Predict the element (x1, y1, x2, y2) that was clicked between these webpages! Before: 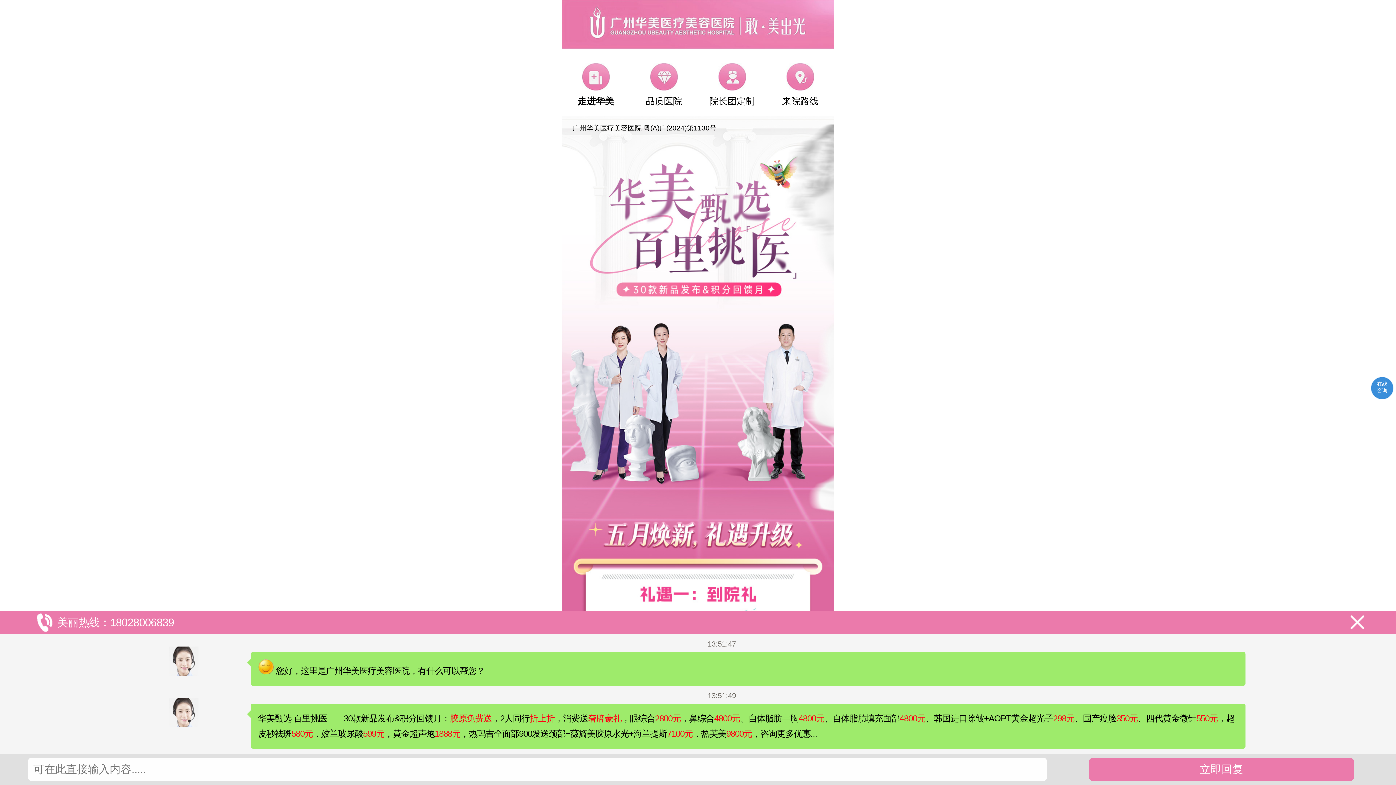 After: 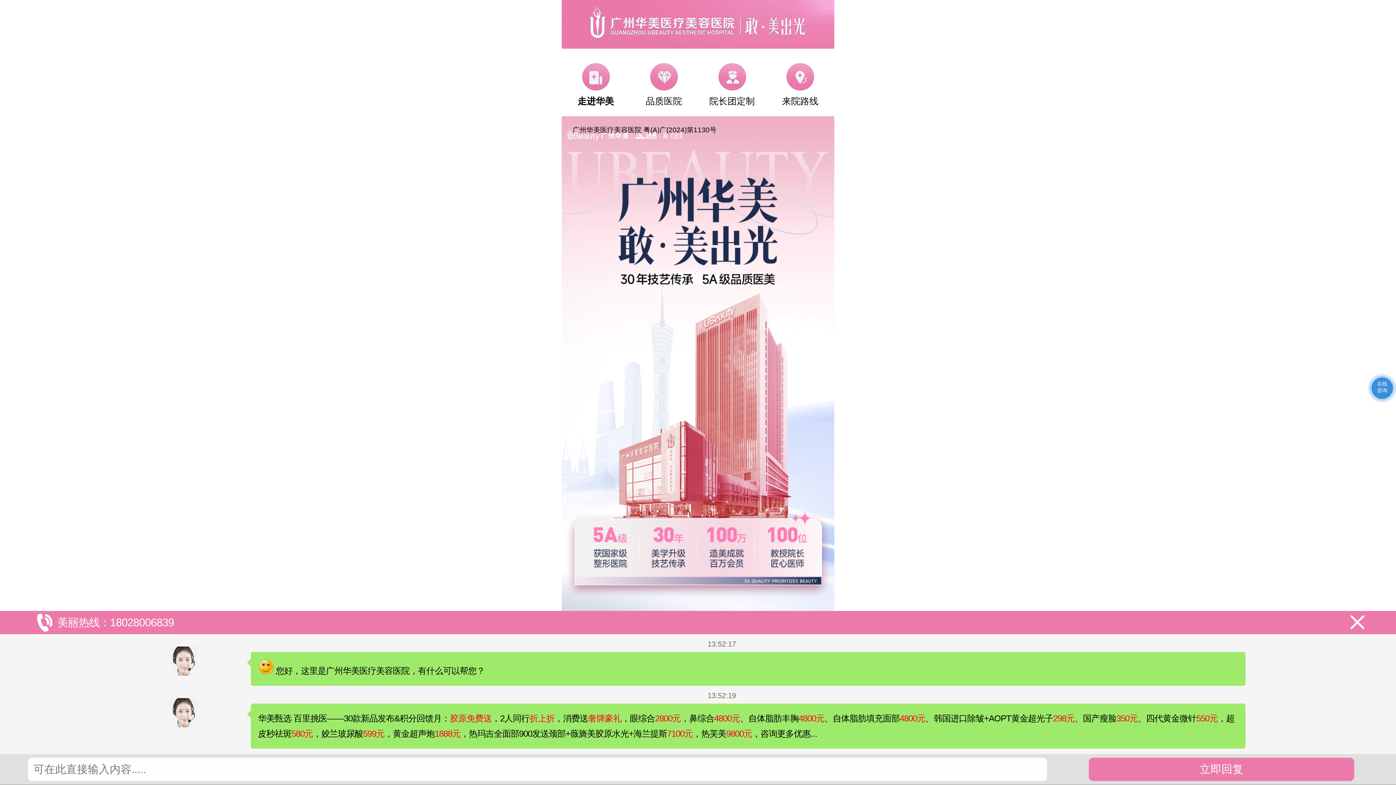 Action: bbox: (570, 63, 621, 105) label: 走进华美